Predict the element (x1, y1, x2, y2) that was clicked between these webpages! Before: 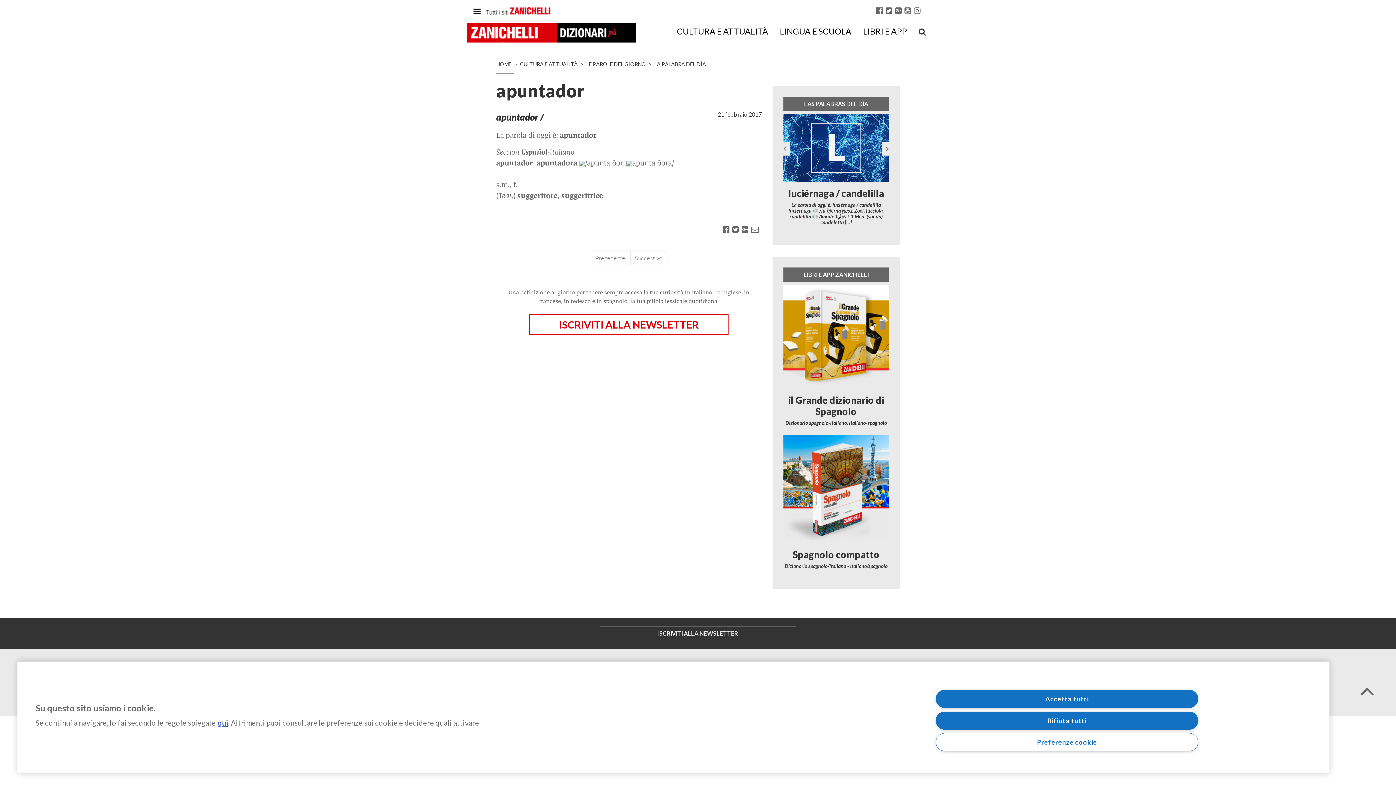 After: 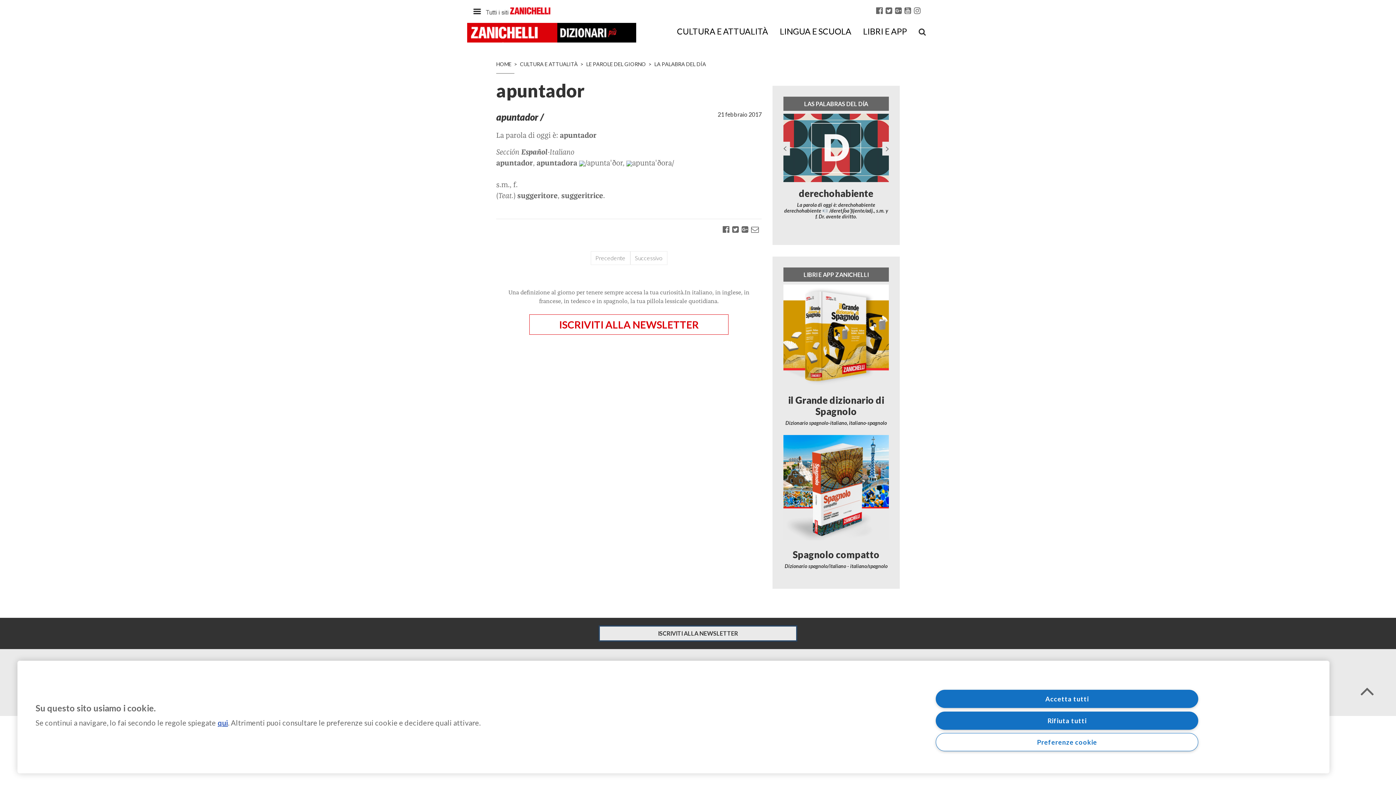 Action: label: ISCRIVITI ALLA NEWSLETTER bbox: (600, 626, 796, 640)